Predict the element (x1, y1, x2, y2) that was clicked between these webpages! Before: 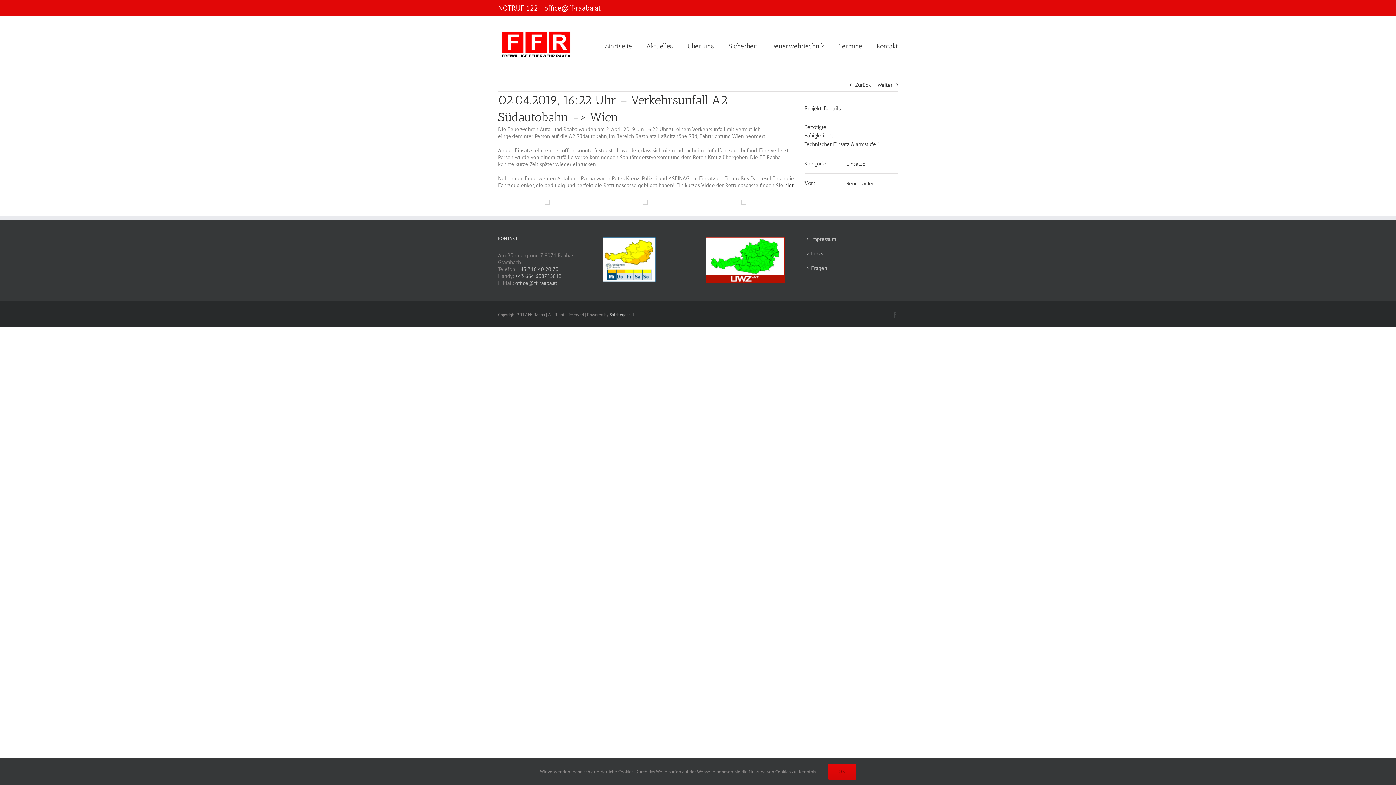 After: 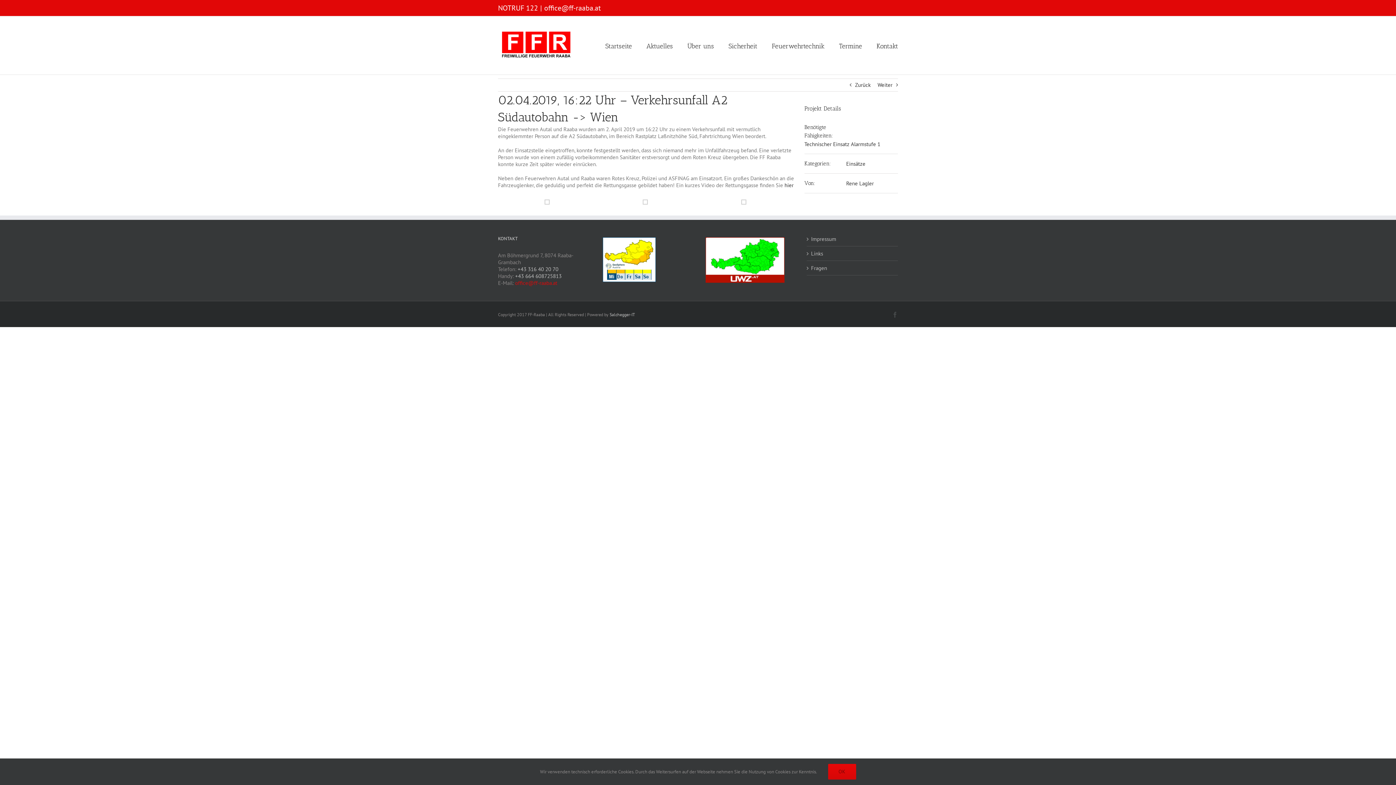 Action: bbox: (515, 279, 557, 286) label: office@ff-raaba.at